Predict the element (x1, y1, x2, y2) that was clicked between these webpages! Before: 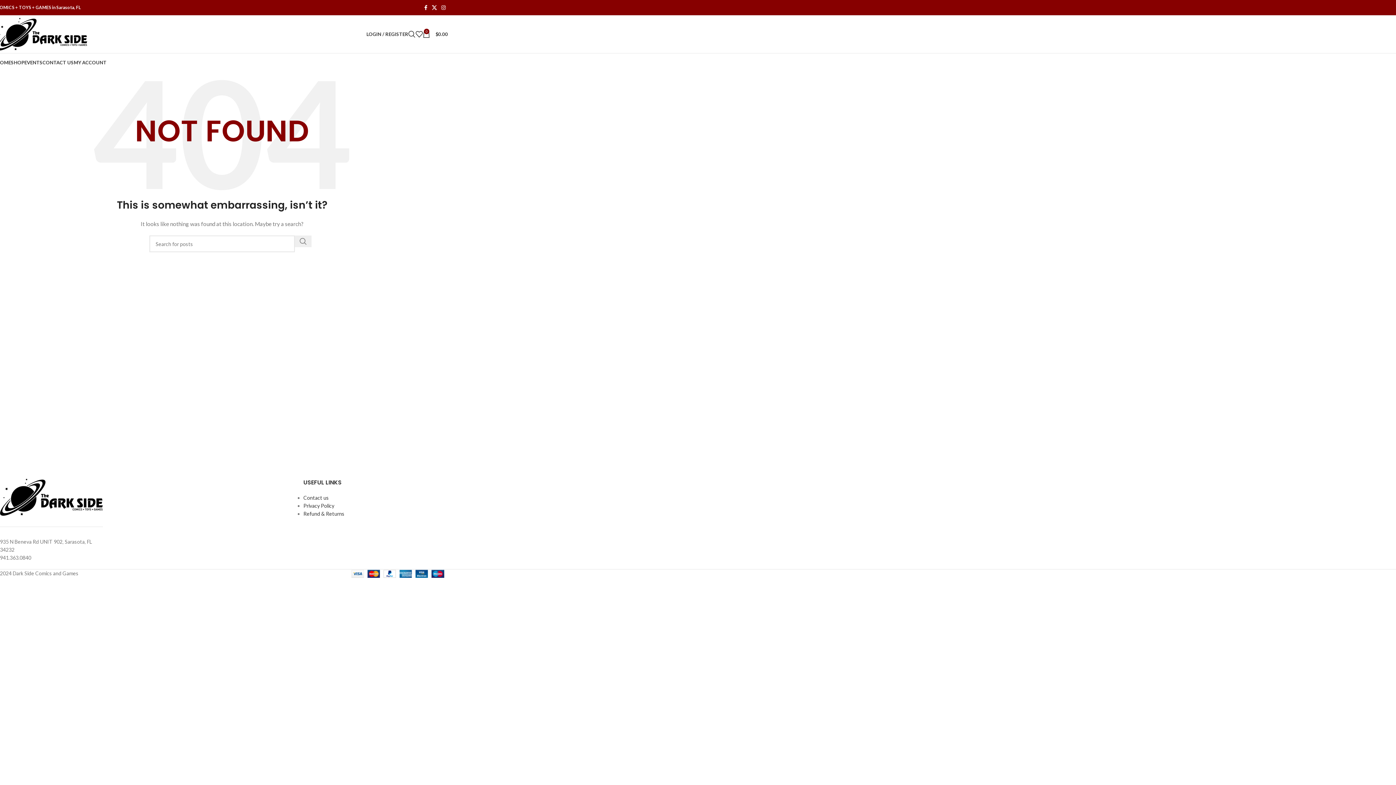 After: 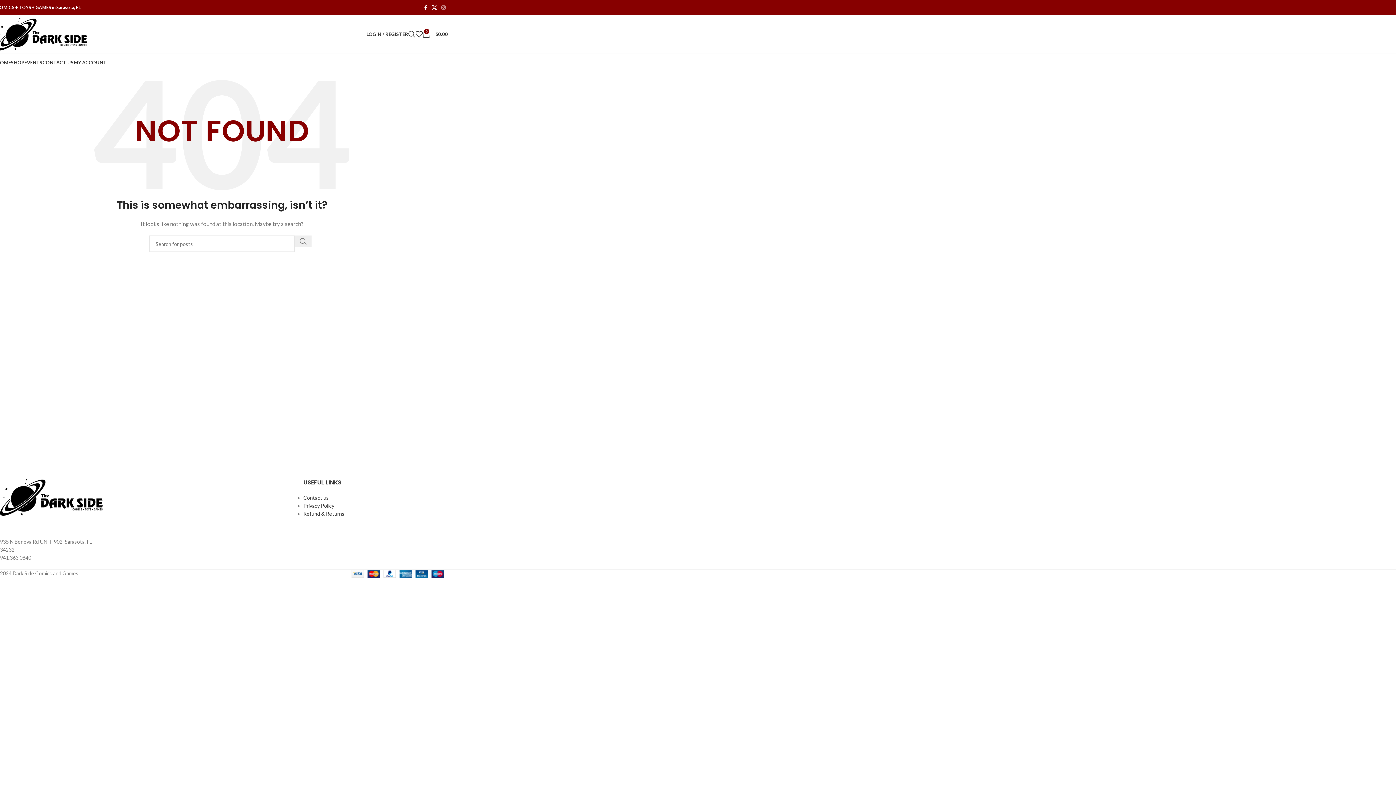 Action: bbox: (439, 2, 448, 12) label: Instagram social link